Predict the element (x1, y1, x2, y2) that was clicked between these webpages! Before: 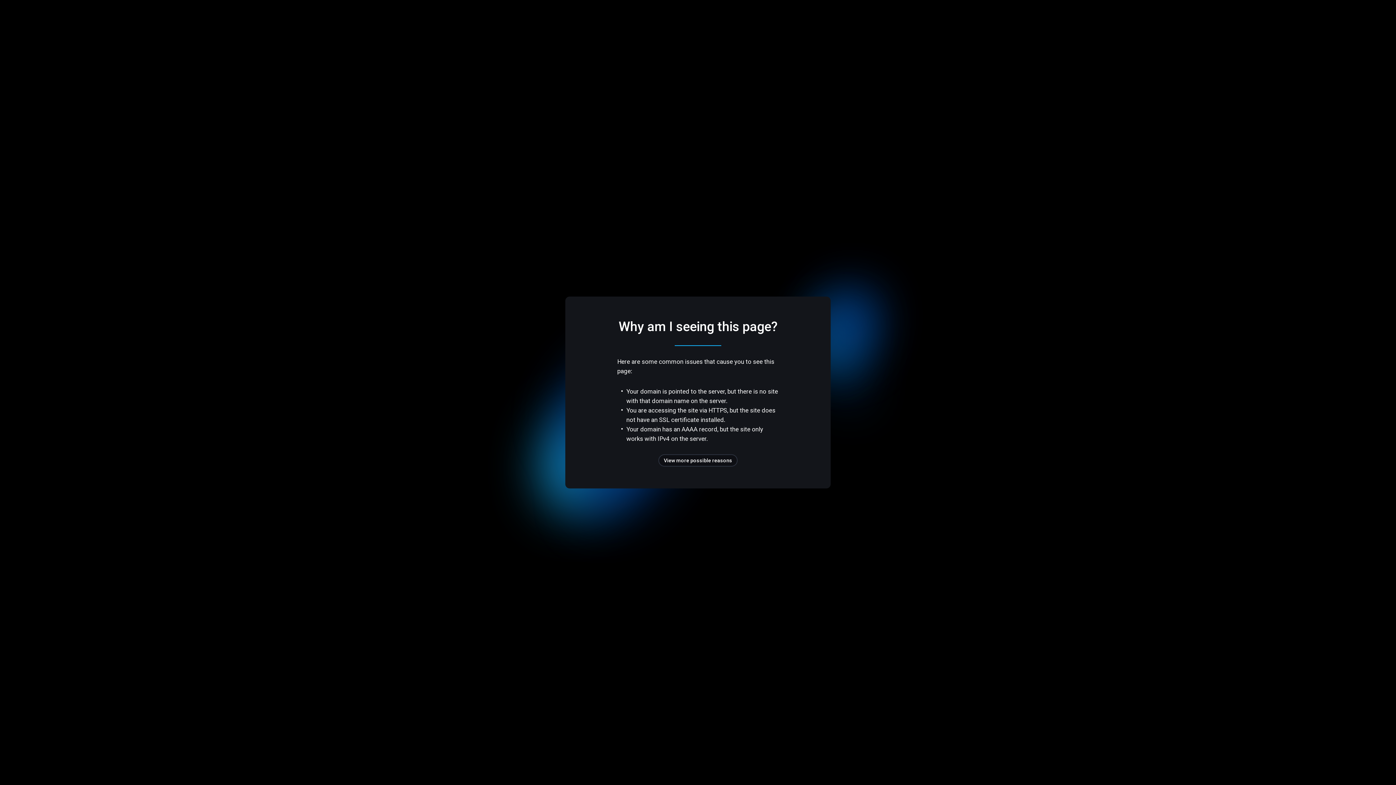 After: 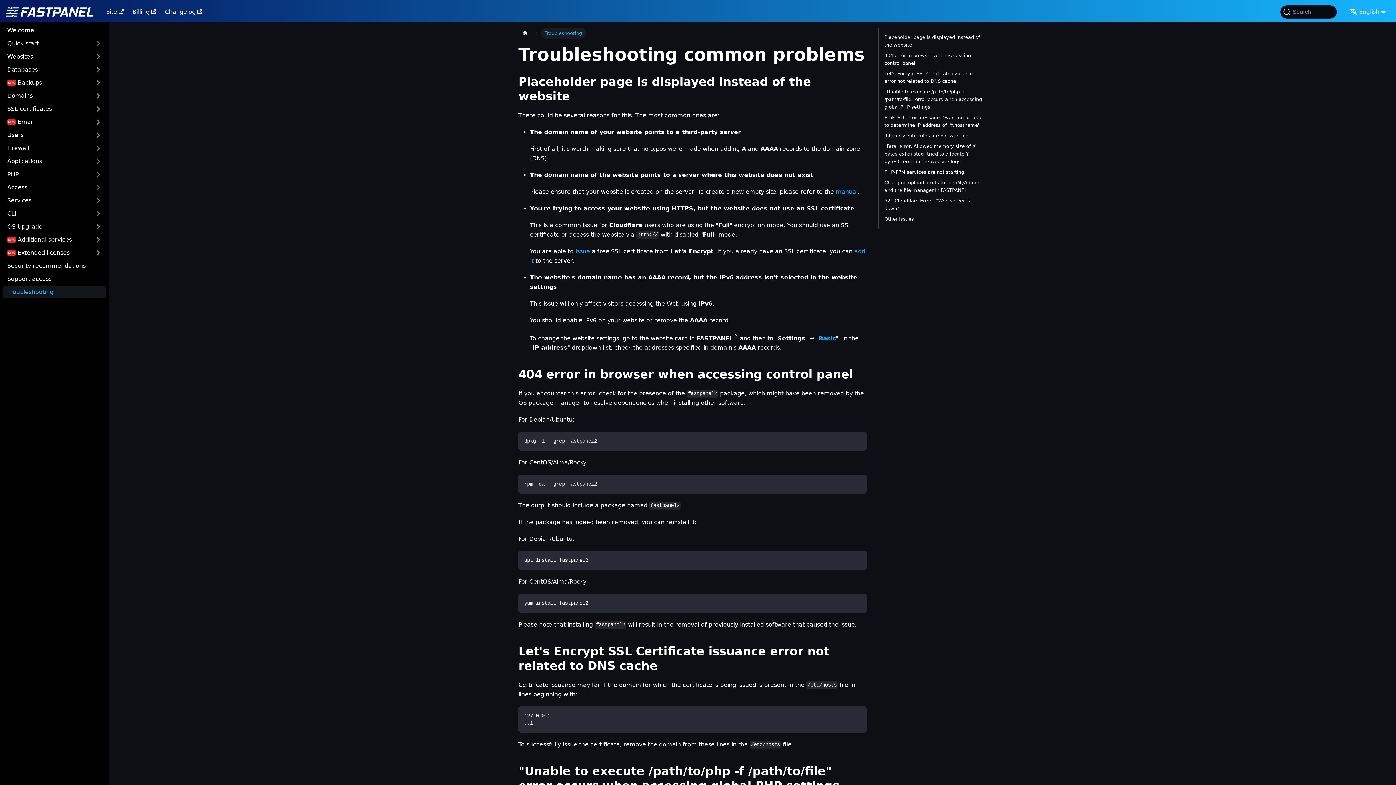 Action: bbox: (658, 454, 737, 466) label: View more possible reasons